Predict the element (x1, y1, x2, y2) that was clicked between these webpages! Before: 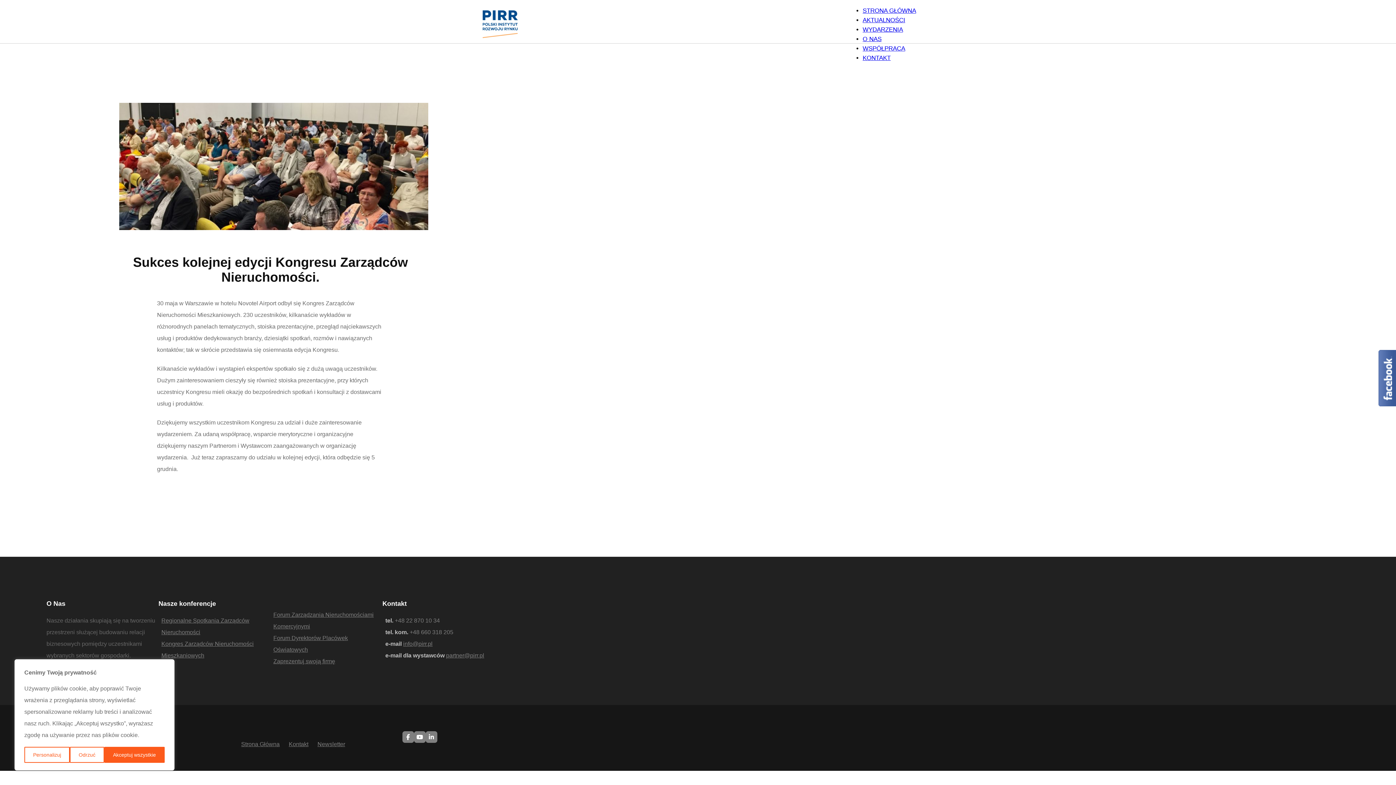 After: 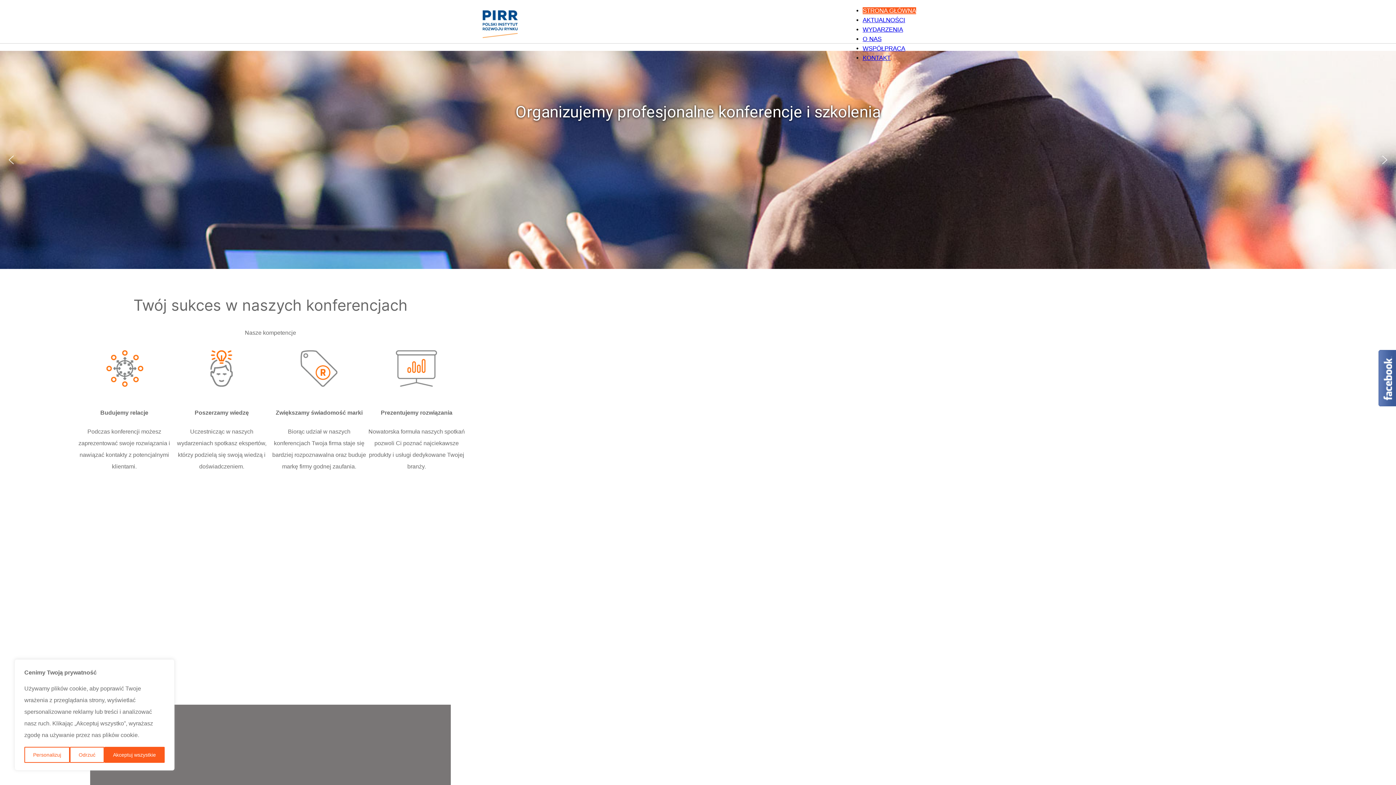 Action: bbox: (241, 741, 279, 747) label: Strona Główna